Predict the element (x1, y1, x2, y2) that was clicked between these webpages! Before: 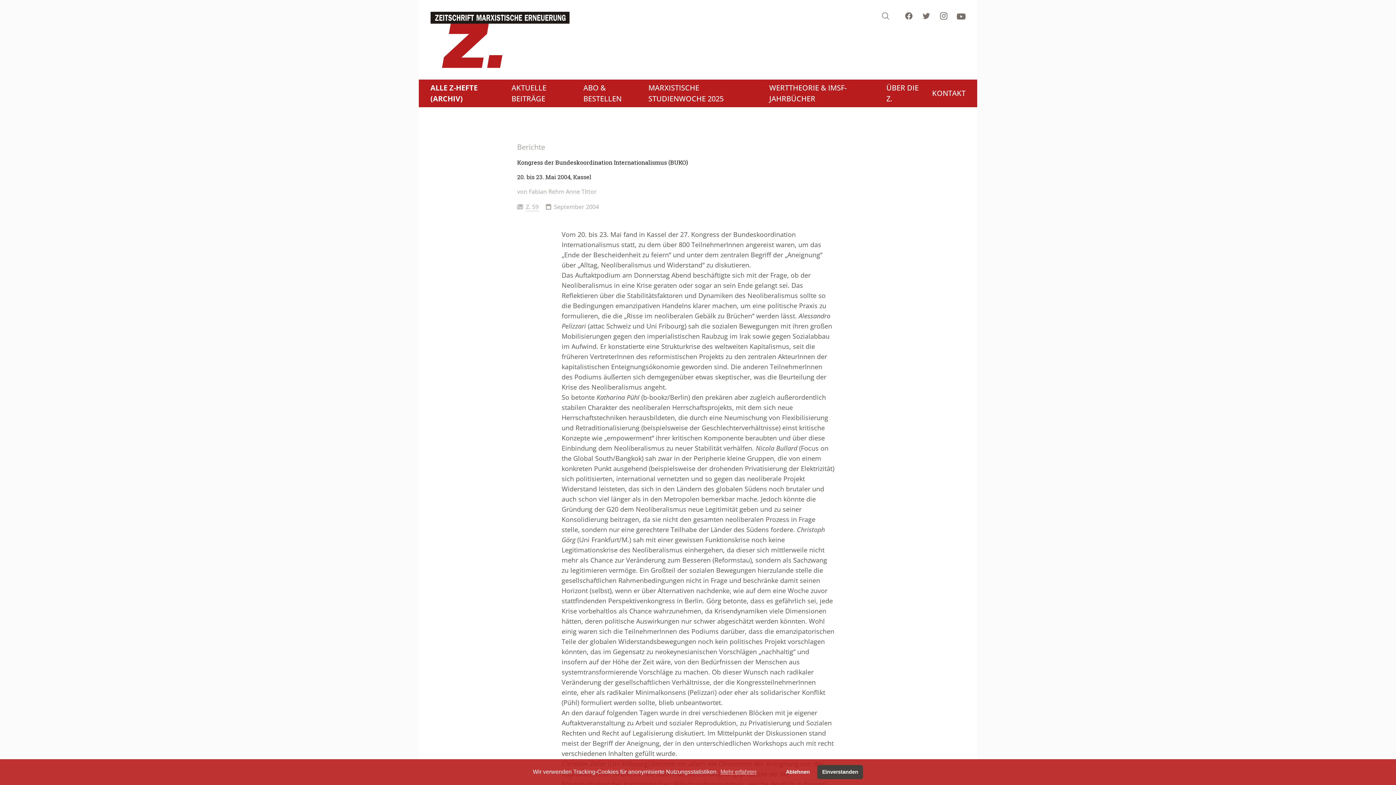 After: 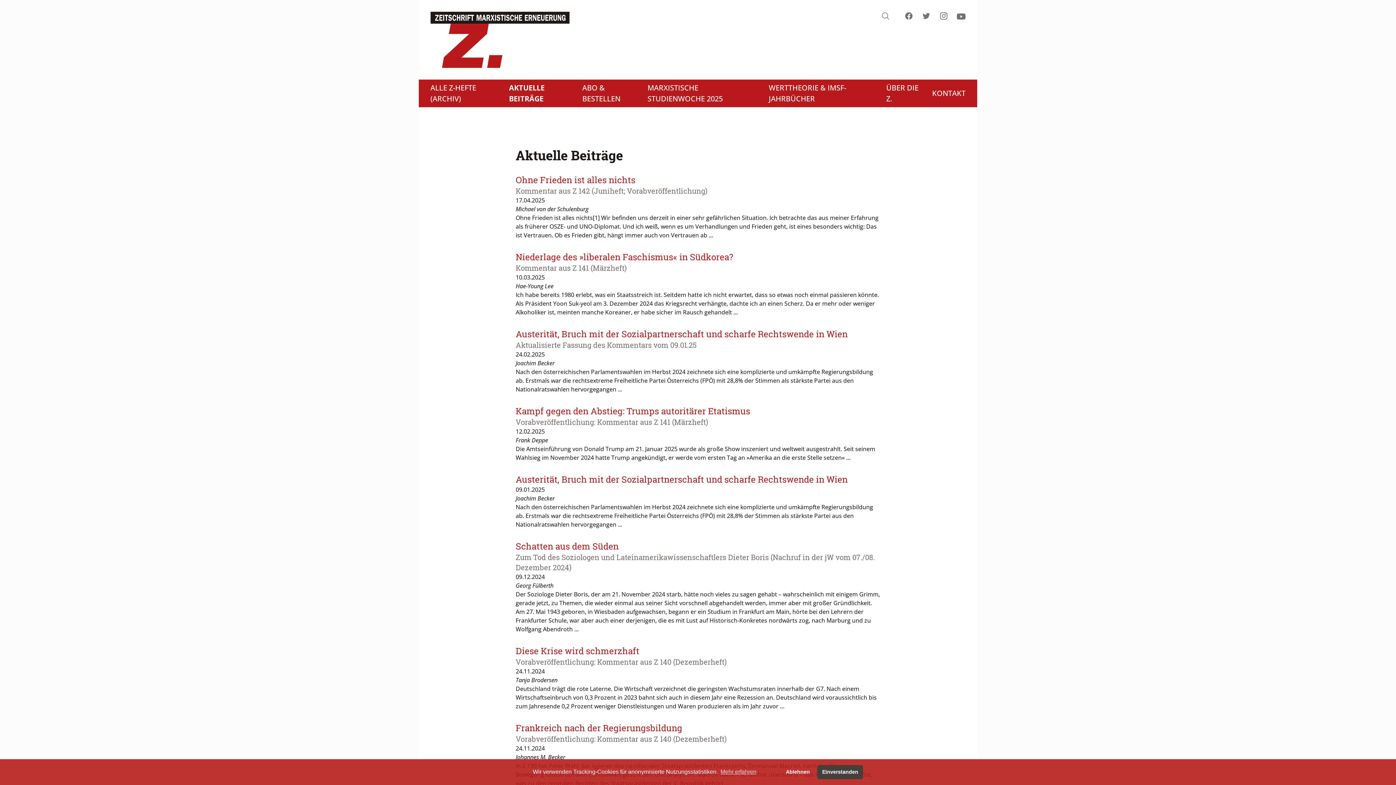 Action: label: AKTUELLE BEITRÄGE bbox: (511, 82, 571, 104)